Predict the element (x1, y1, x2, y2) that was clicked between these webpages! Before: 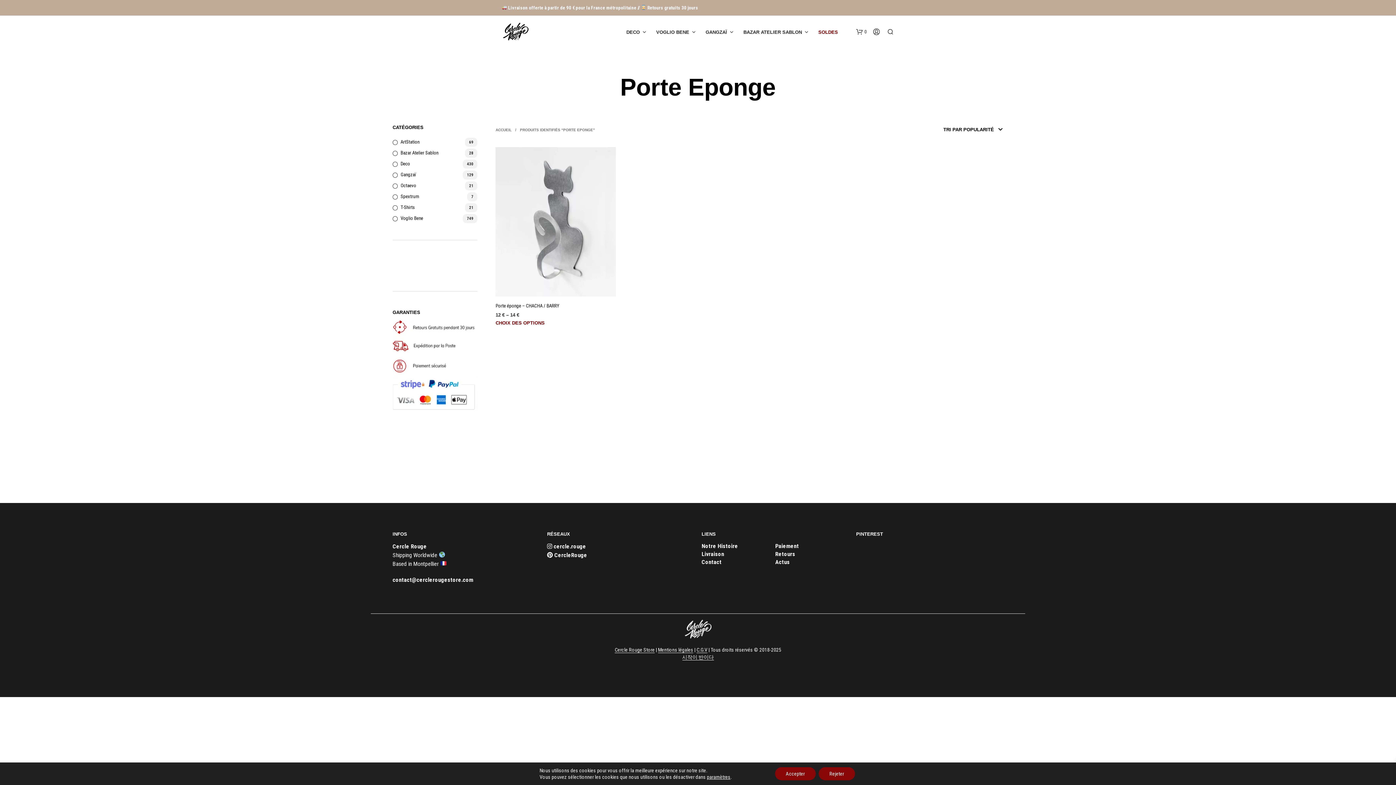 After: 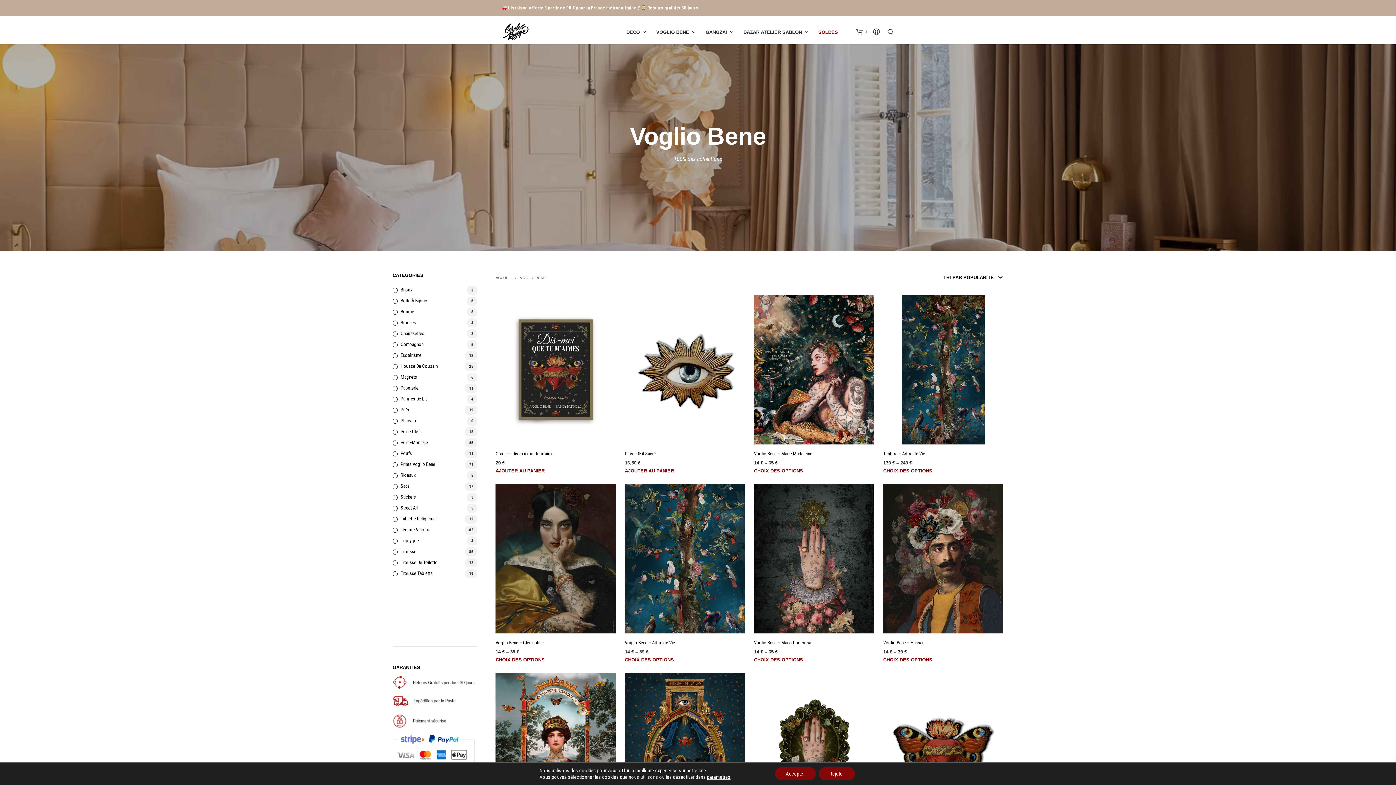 Action: label: Voglio Bene bbox: (400, 215, 423, 221)